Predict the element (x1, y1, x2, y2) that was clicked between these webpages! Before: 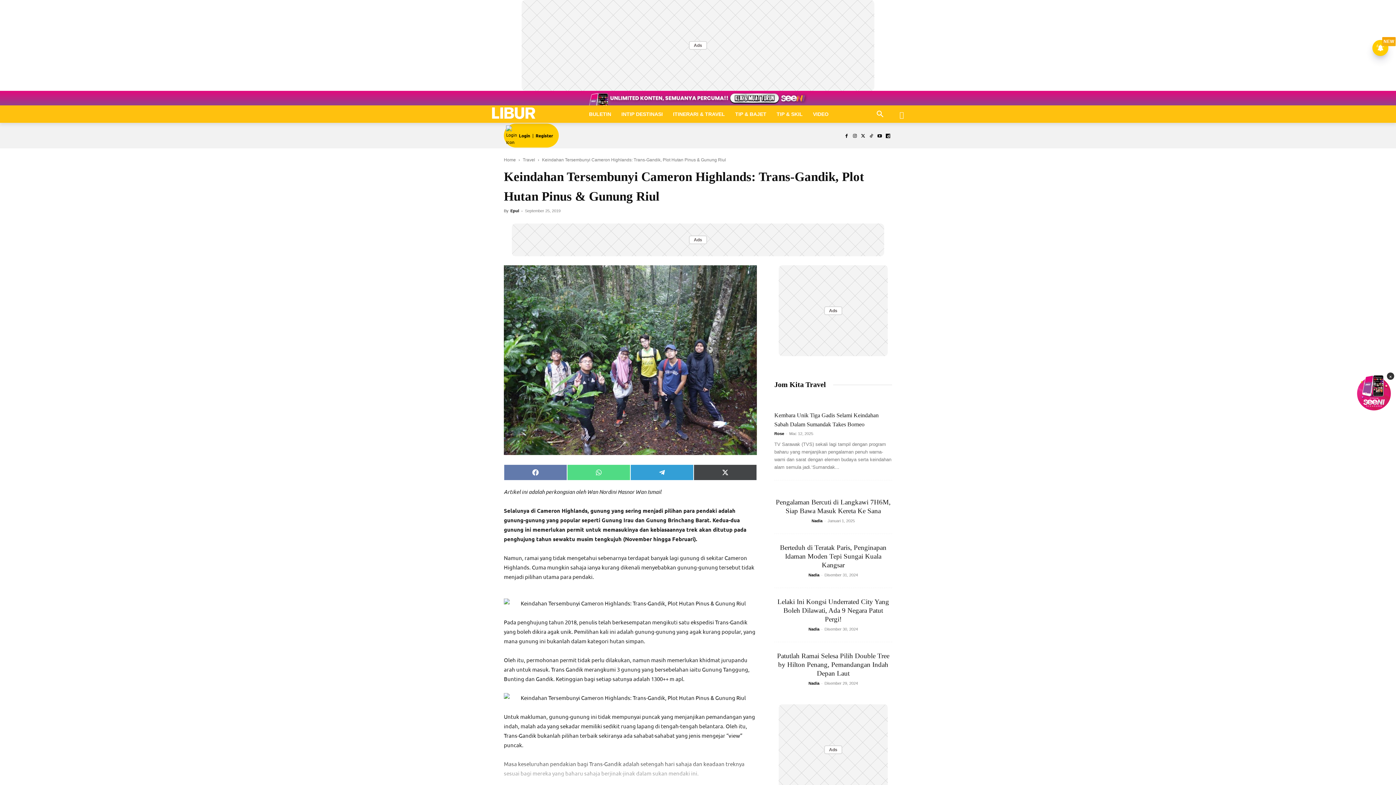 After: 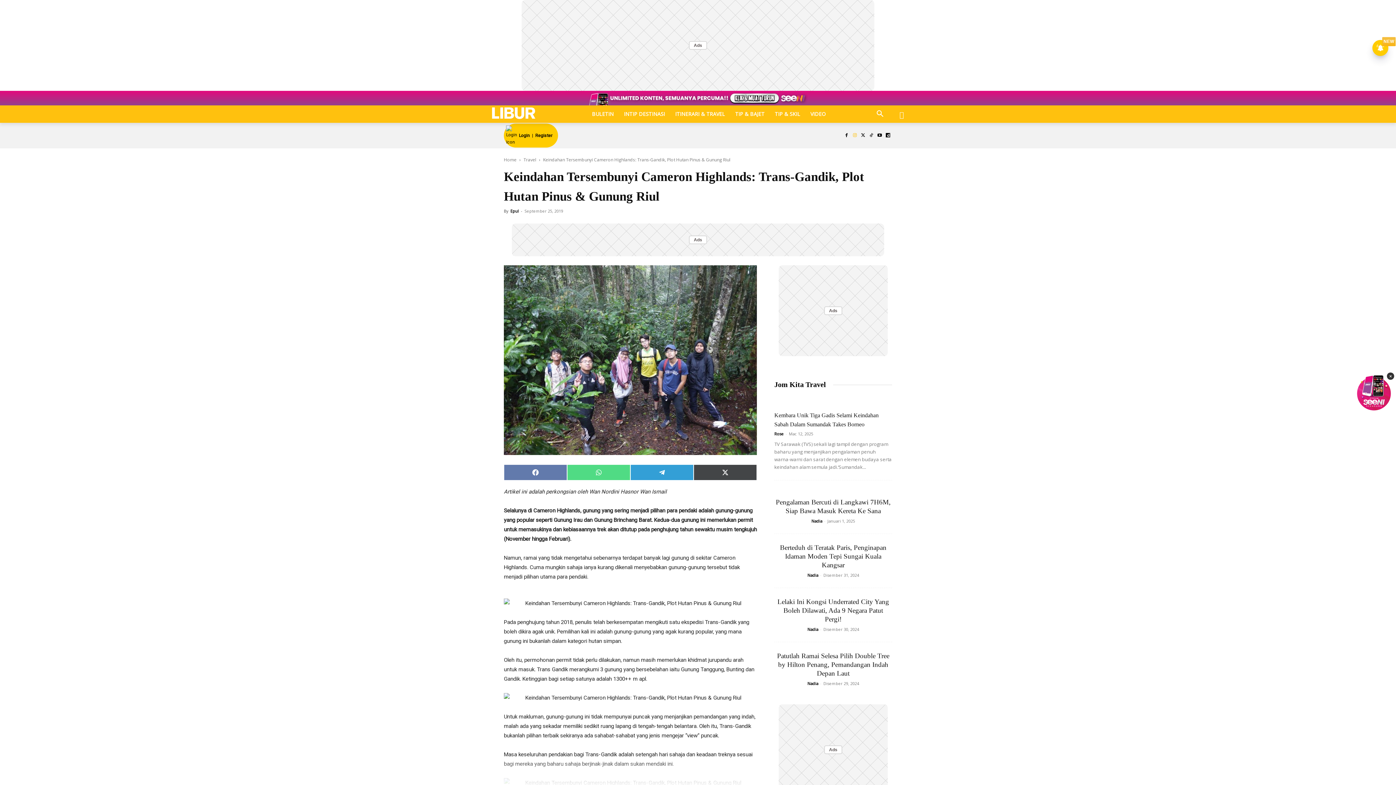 Action: bbox: (850, 131, 859, 140)